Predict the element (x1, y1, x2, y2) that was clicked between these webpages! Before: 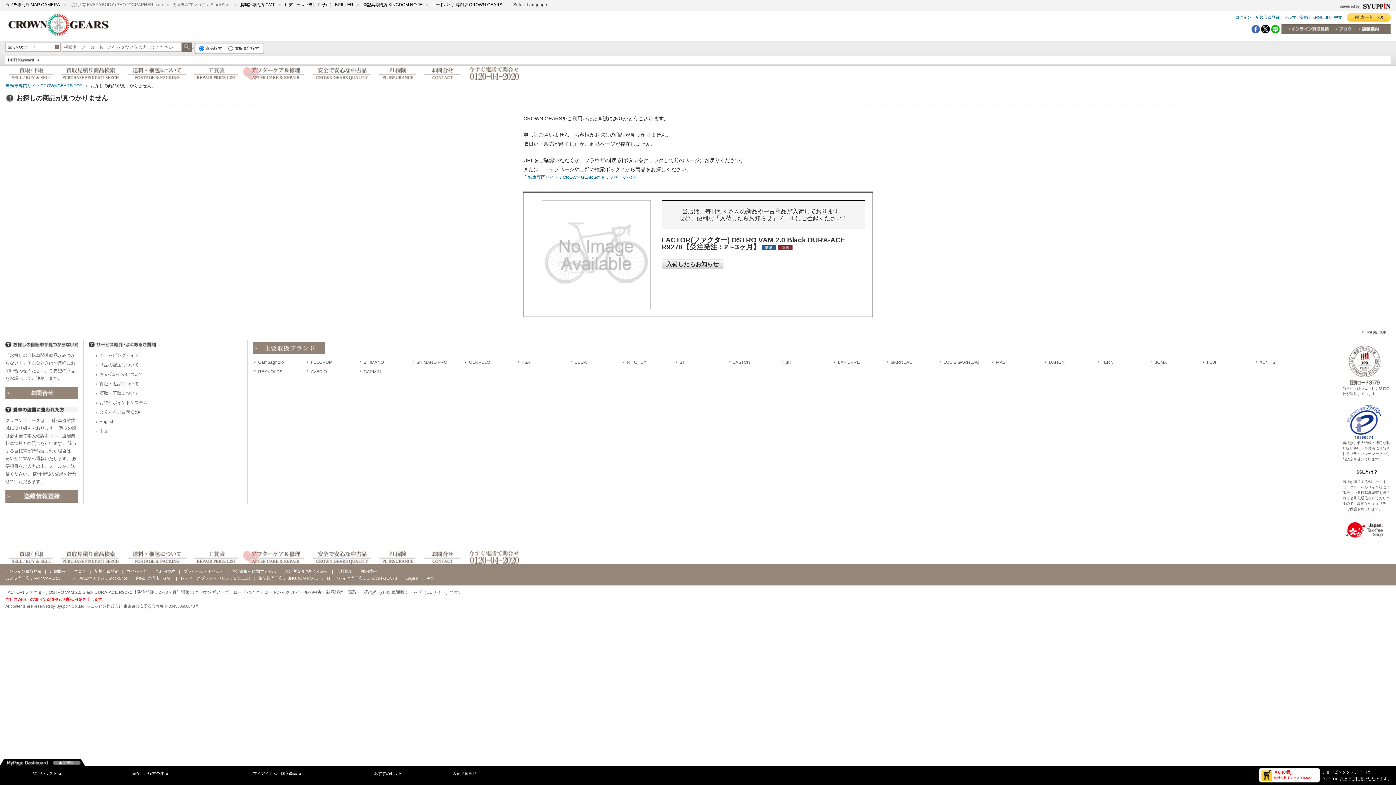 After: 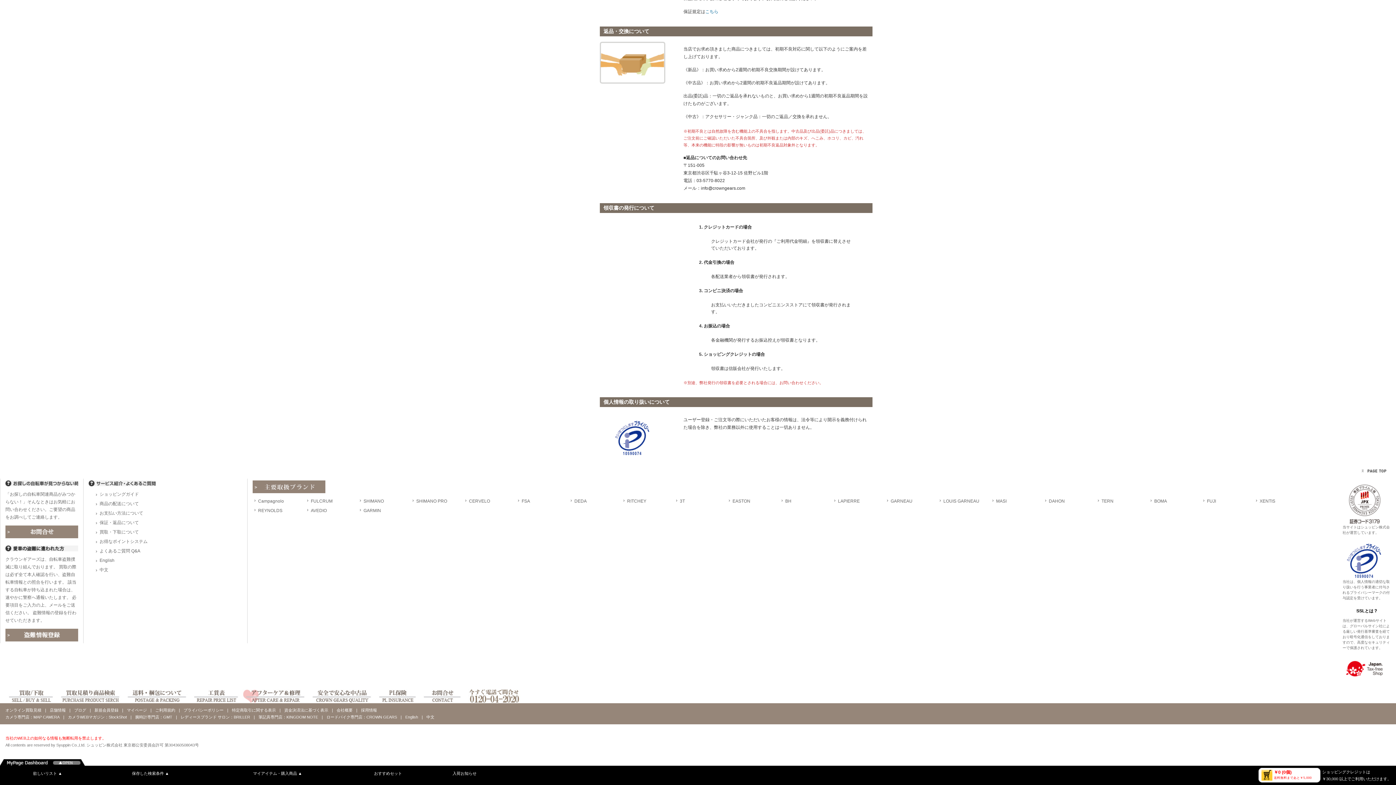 Action: label: 保証・返品について bbox: (96, 381, 138, 386)